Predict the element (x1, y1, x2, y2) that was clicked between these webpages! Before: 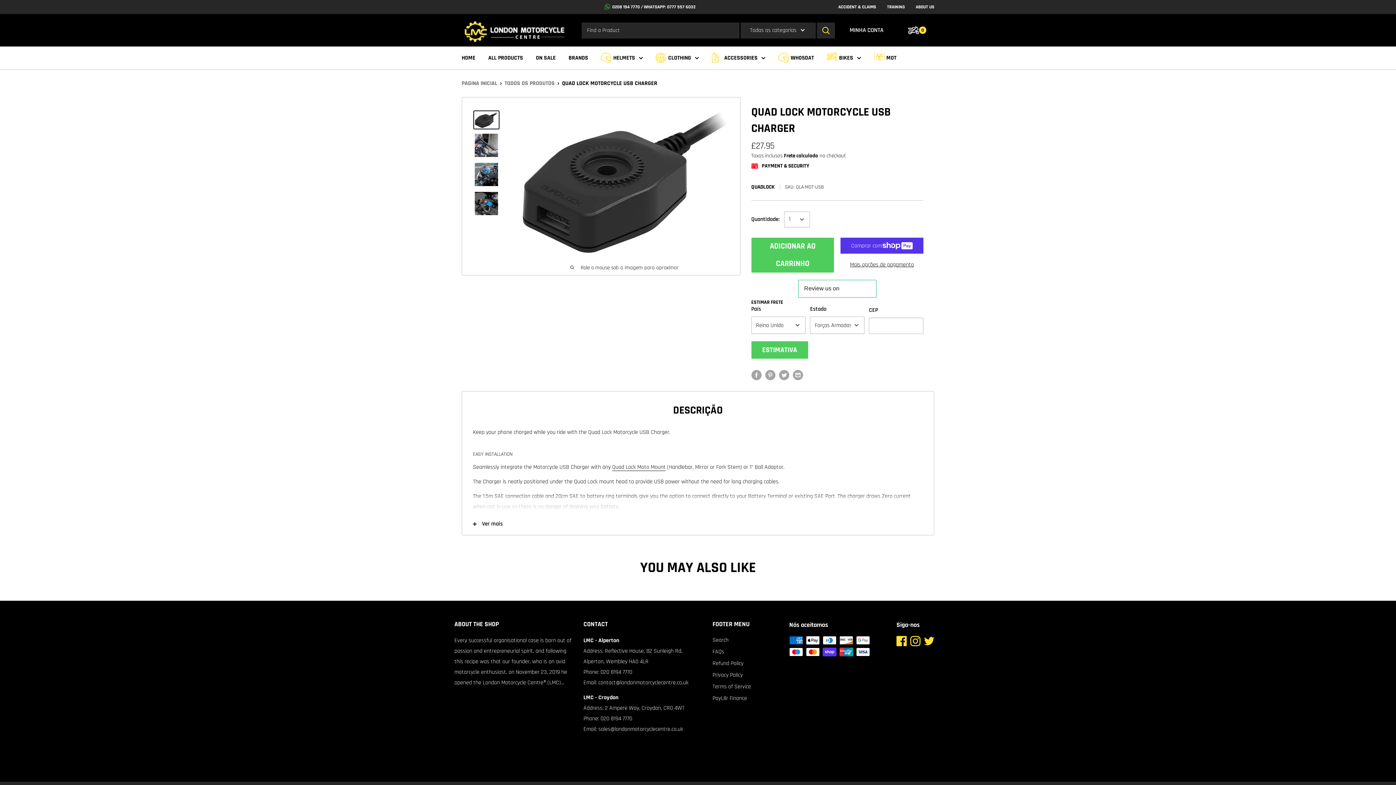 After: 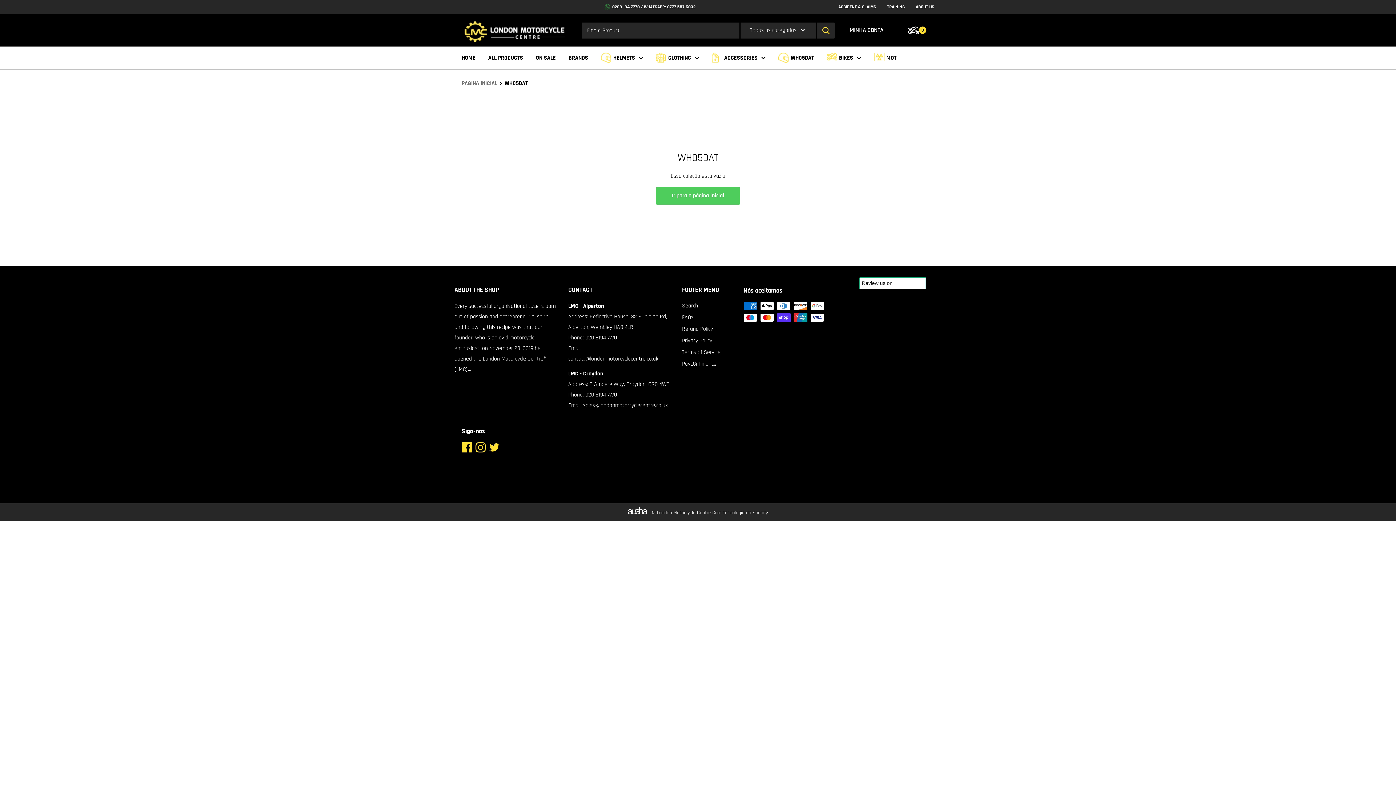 Action: label: WH05DAT bbox: (778, 52, 814, 63)